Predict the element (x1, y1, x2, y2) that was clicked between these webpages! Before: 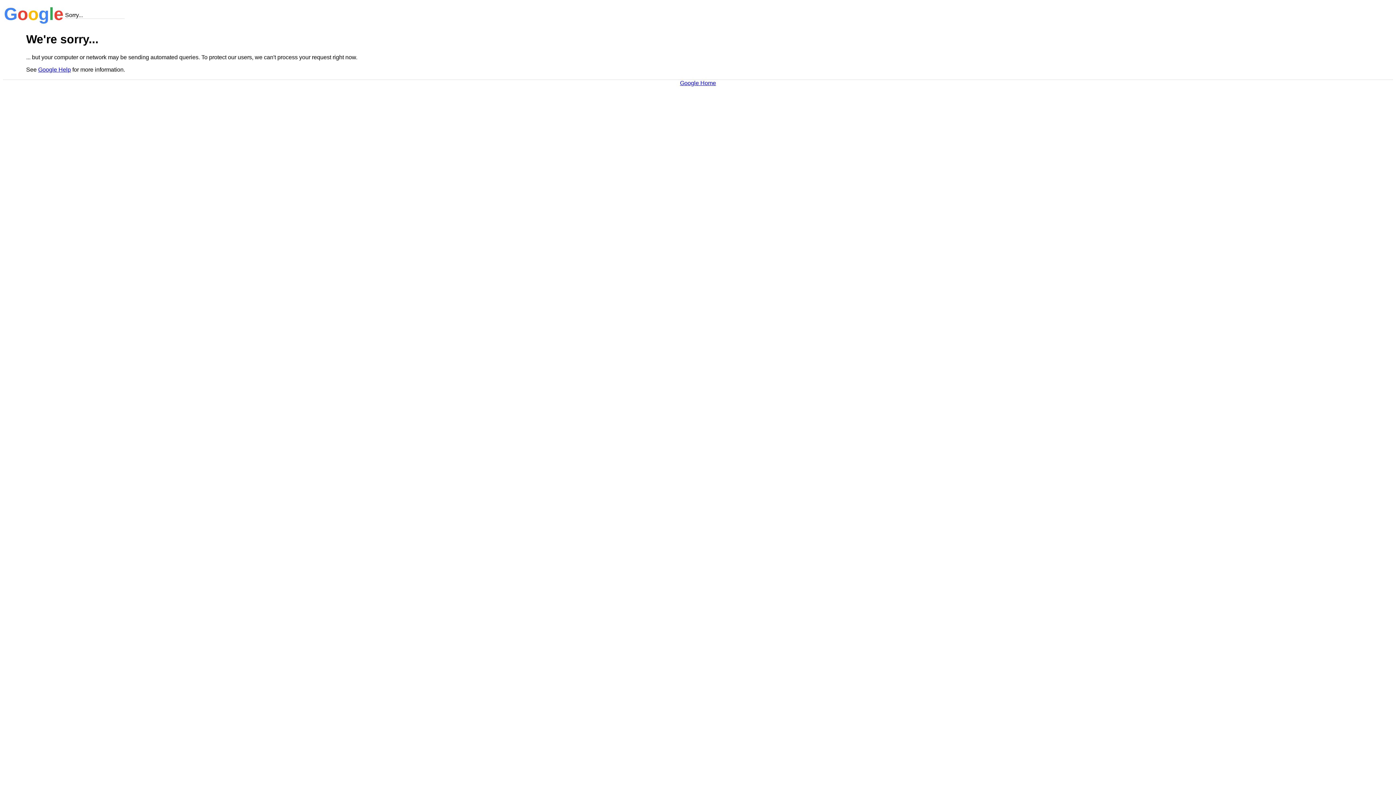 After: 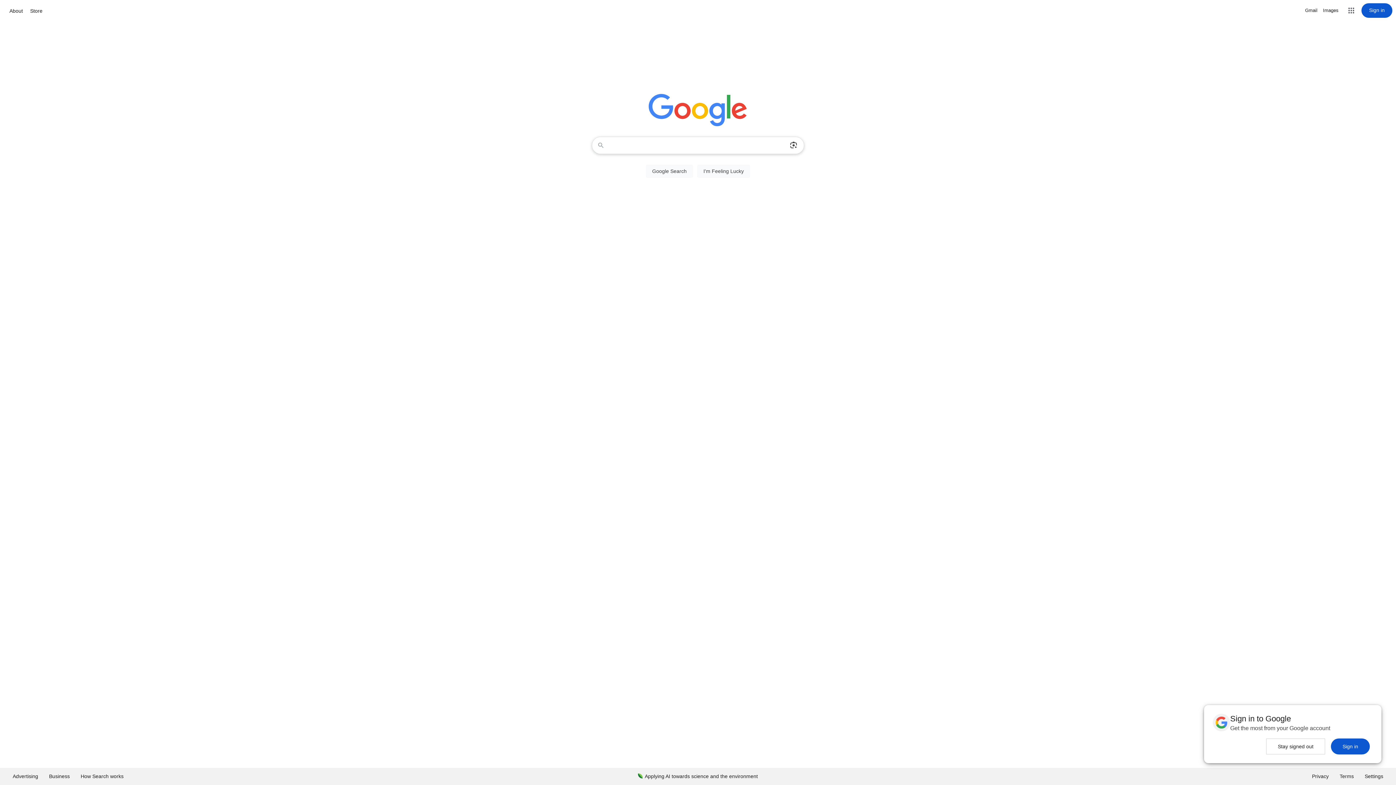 Action: label: Google Home bbox: (680, 79, 716, 86)